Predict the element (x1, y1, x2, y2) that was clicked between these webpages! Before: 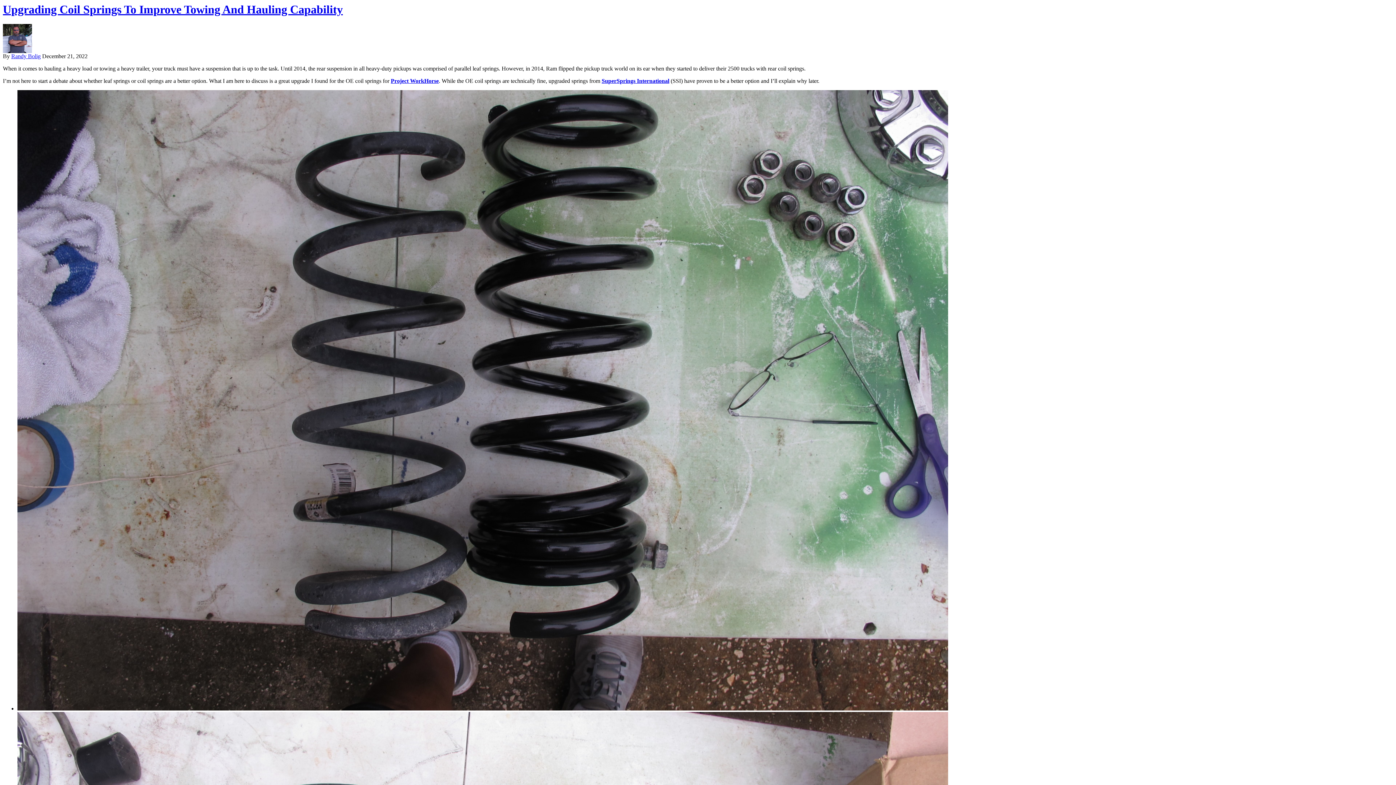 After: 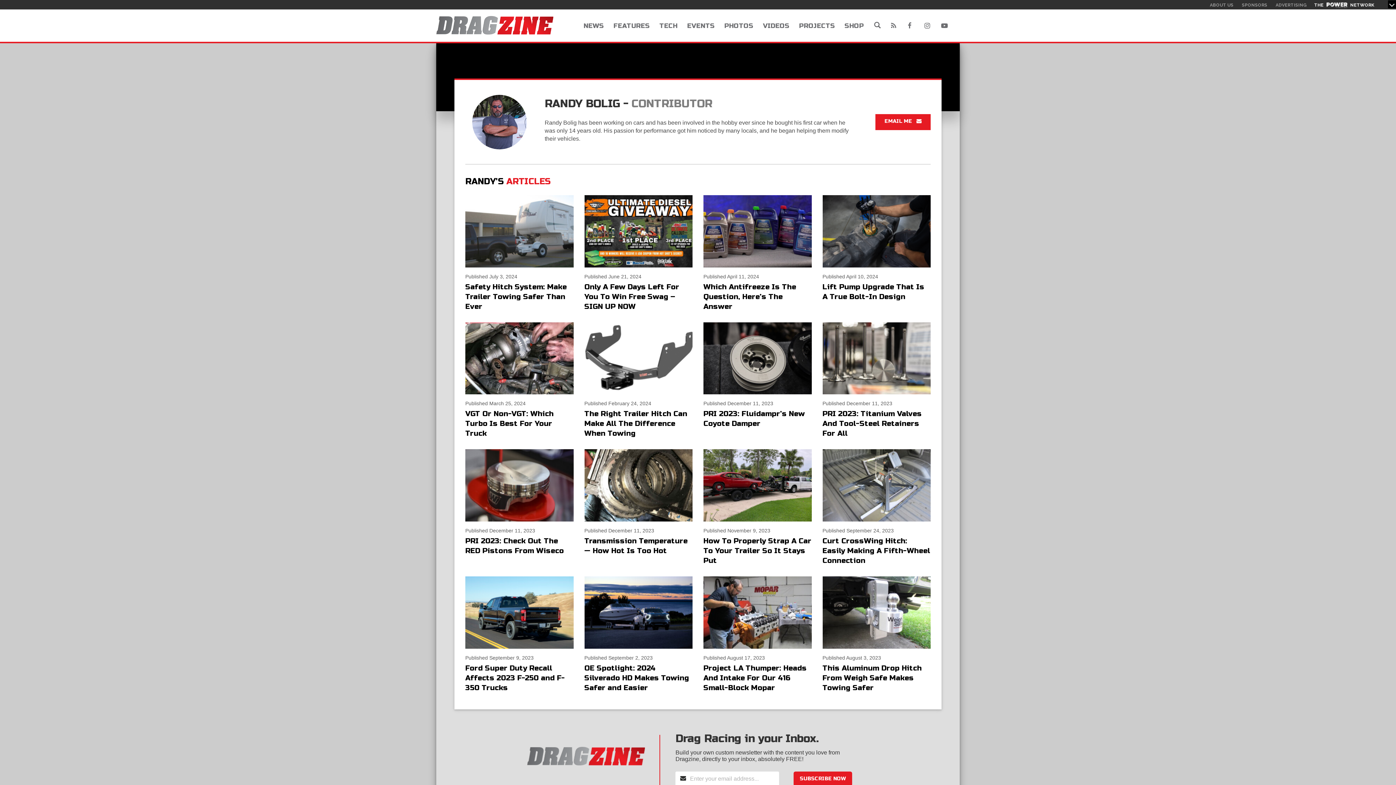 Action: bbox: (11, 53, 40, 59) label: Randy Bolig